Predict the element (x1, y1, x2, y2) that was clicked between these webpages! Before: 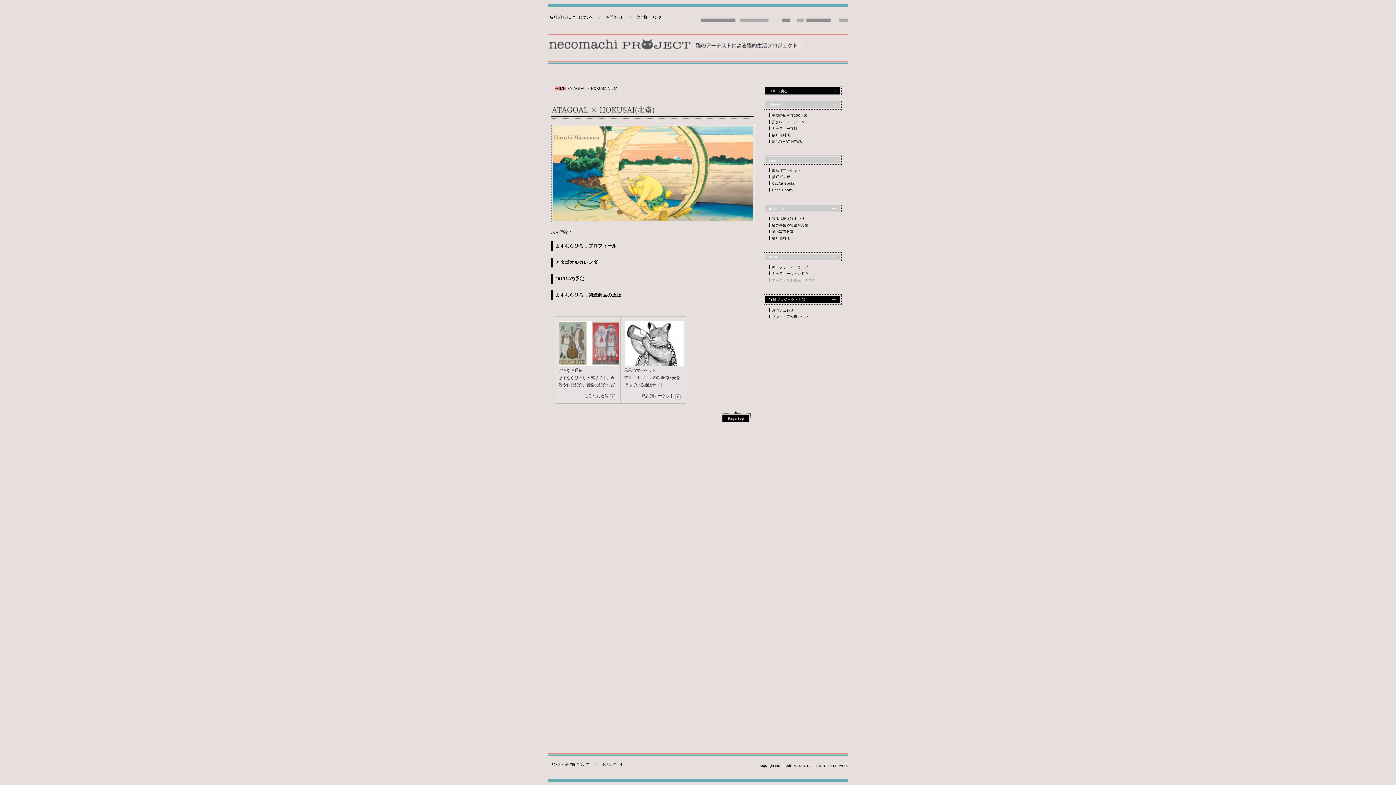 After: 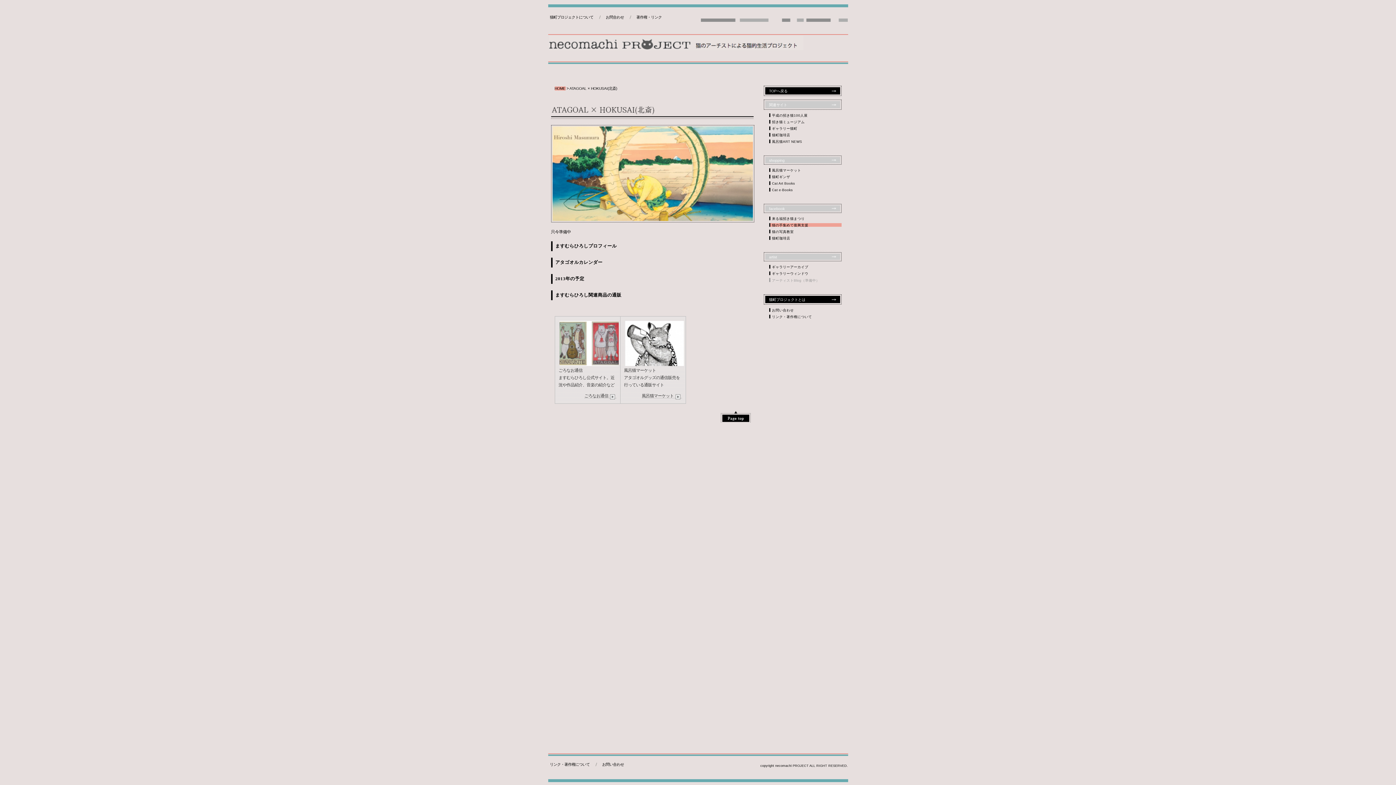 Action: label: 猫の手集めて復興支援 bbox: (769, 223, 841, 226)